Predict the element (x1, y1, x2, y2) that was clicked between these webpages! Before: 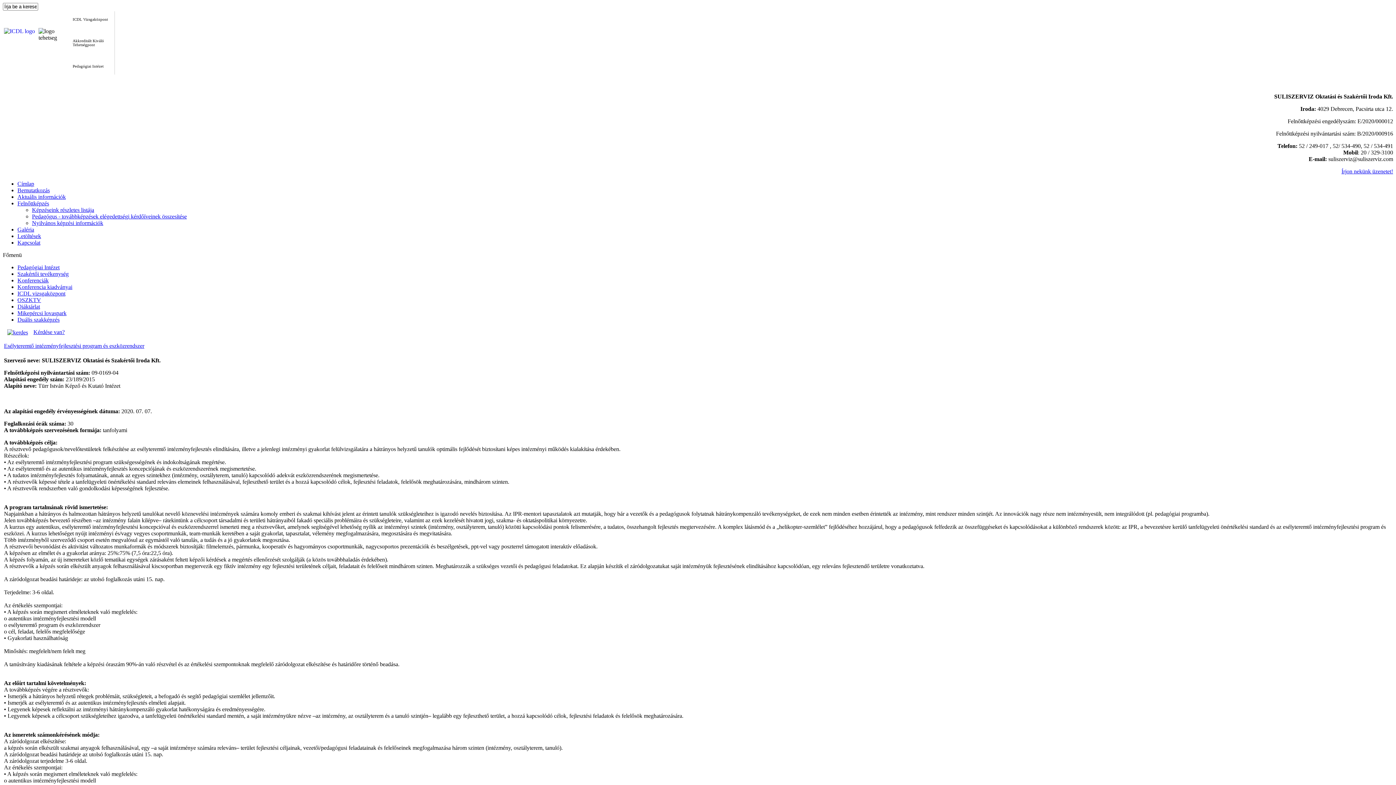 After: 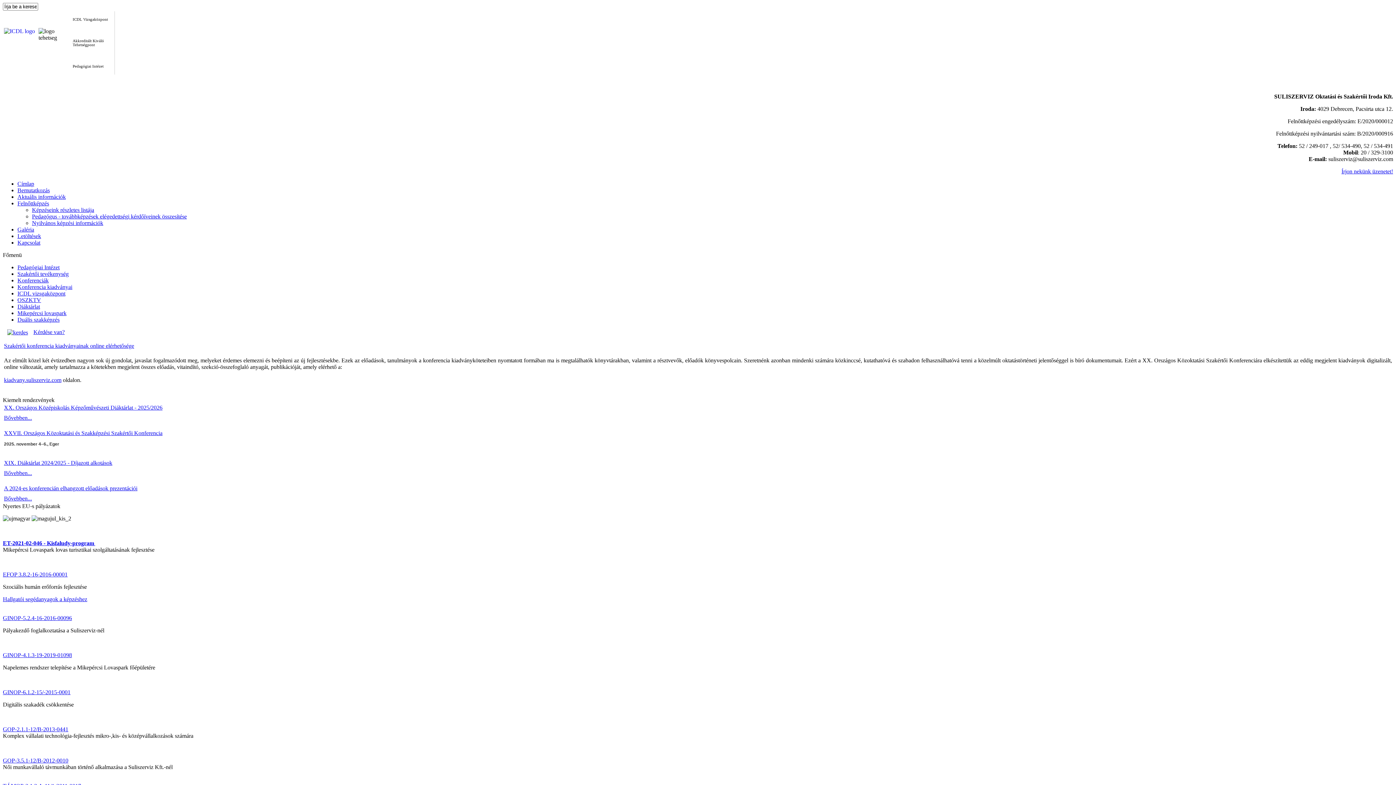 Action: bbox: (17, 284, 72, 290) label: Konferencia kiadványai